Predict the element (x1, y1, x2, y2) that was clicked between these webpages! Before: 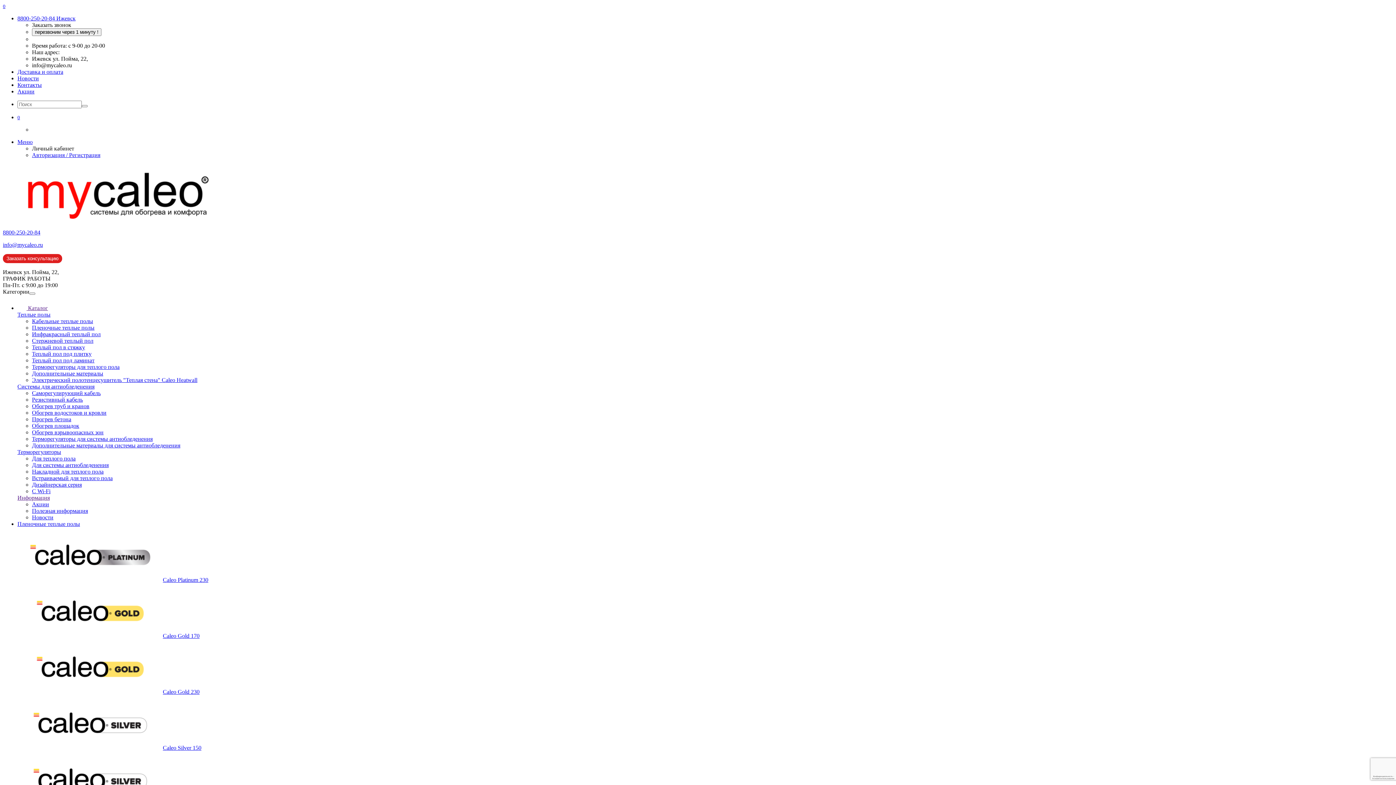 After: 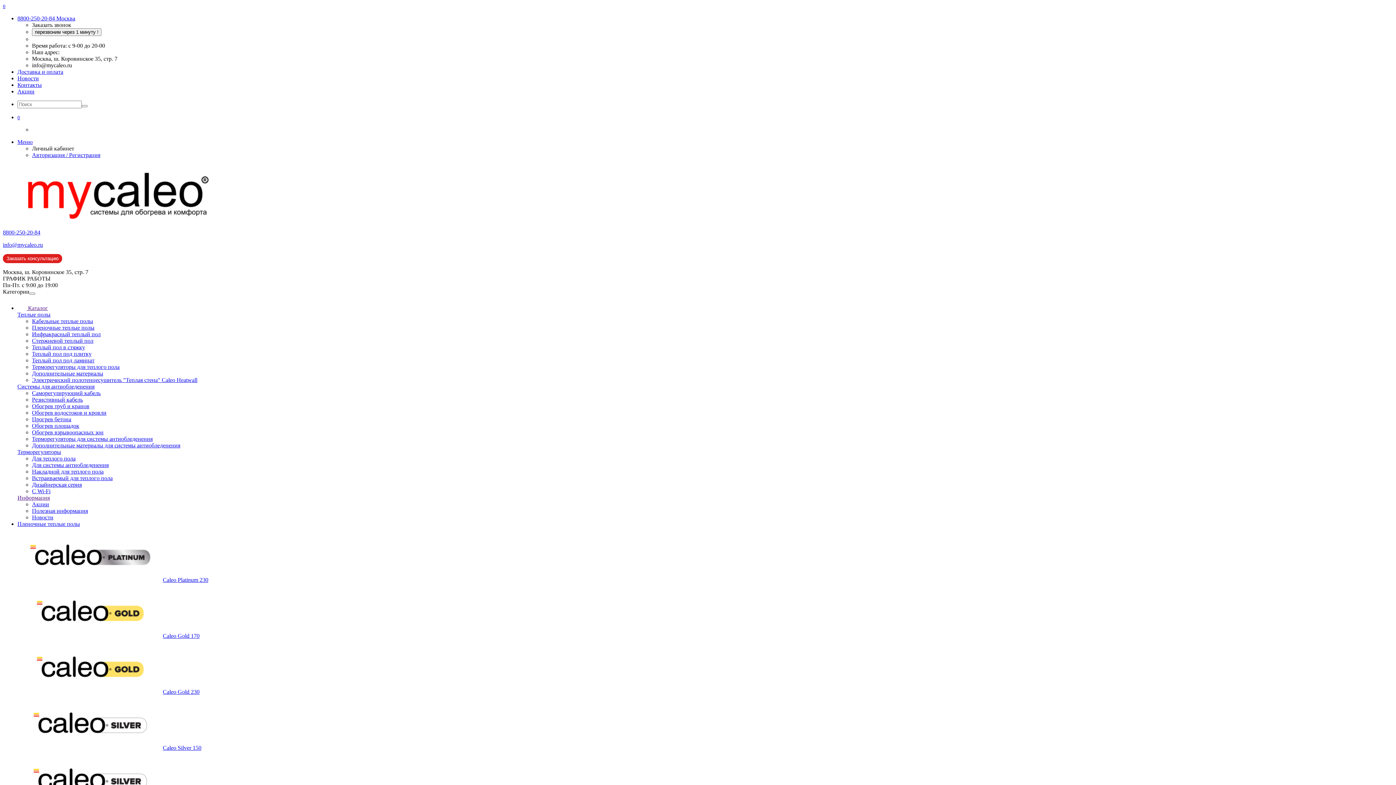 Action: bbox: (32, 488, 50, 494) label: С Wi-Fi